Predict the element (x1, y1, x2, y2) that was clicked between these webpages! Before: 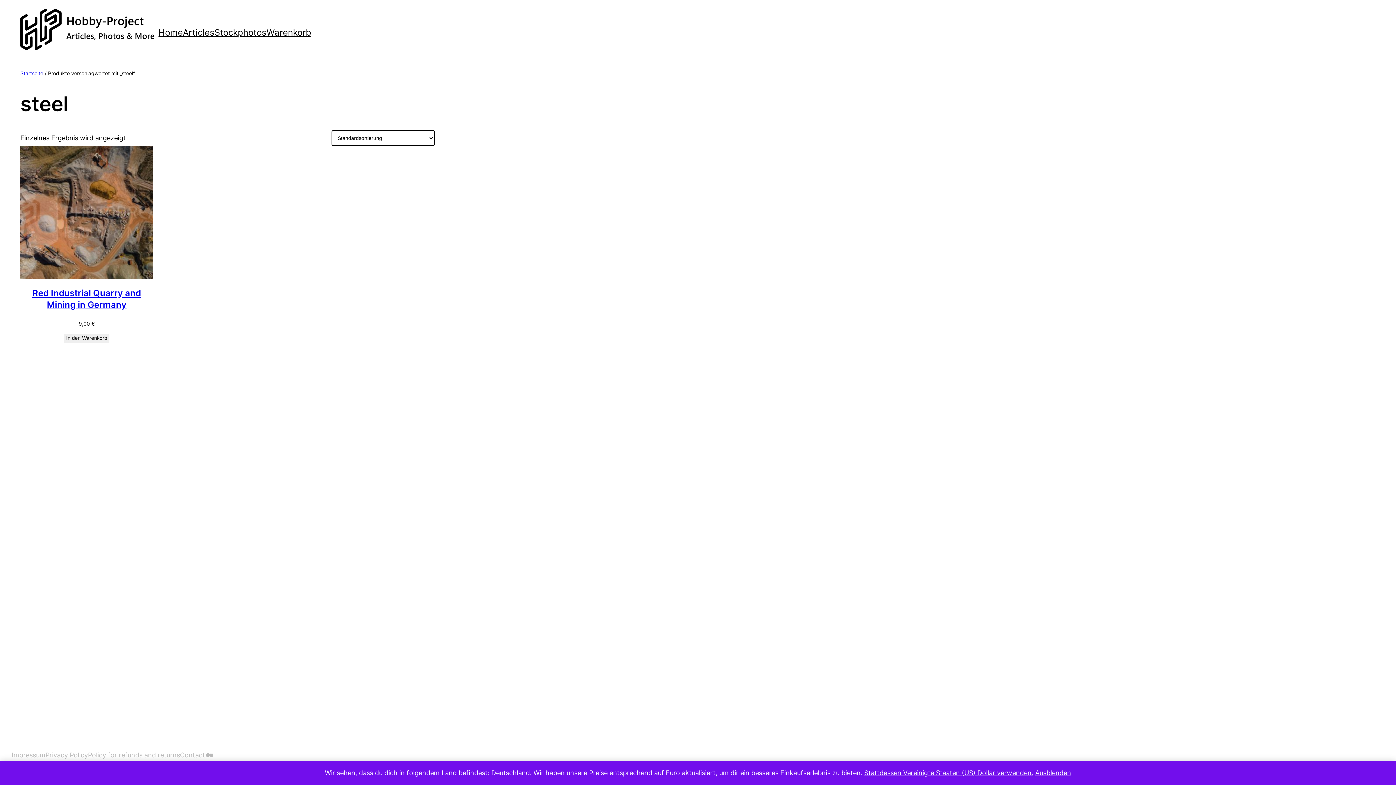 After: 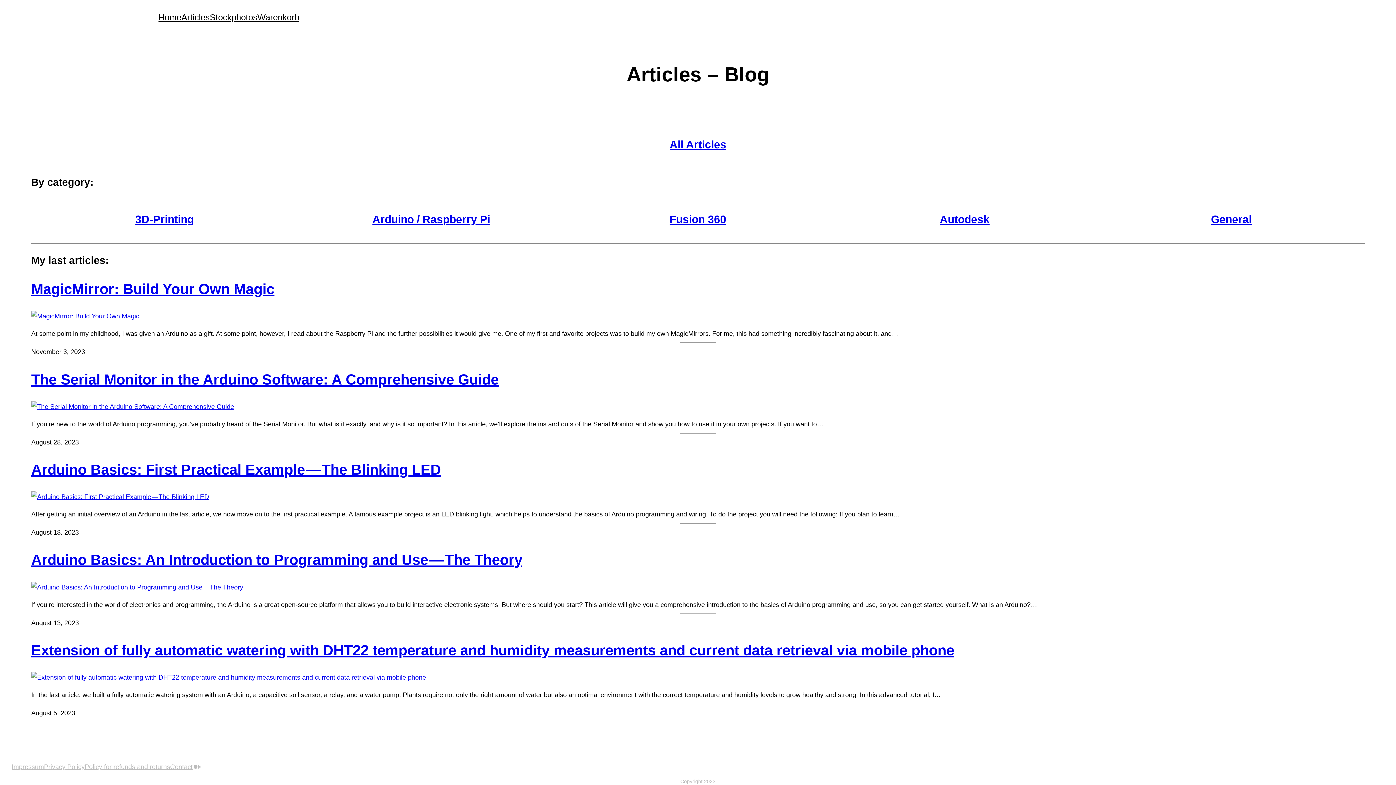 Action: bbox: (182, 25, 214, 40) label: Articles